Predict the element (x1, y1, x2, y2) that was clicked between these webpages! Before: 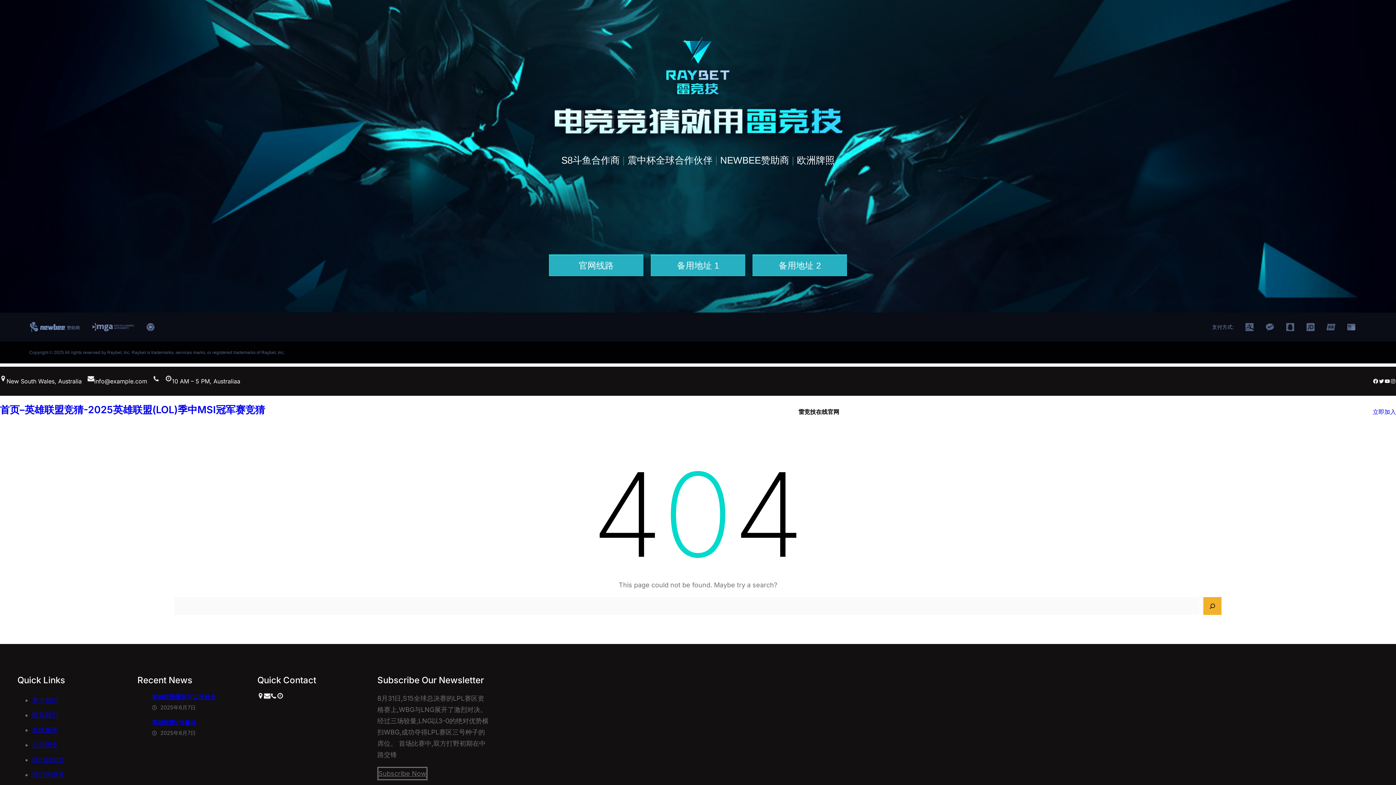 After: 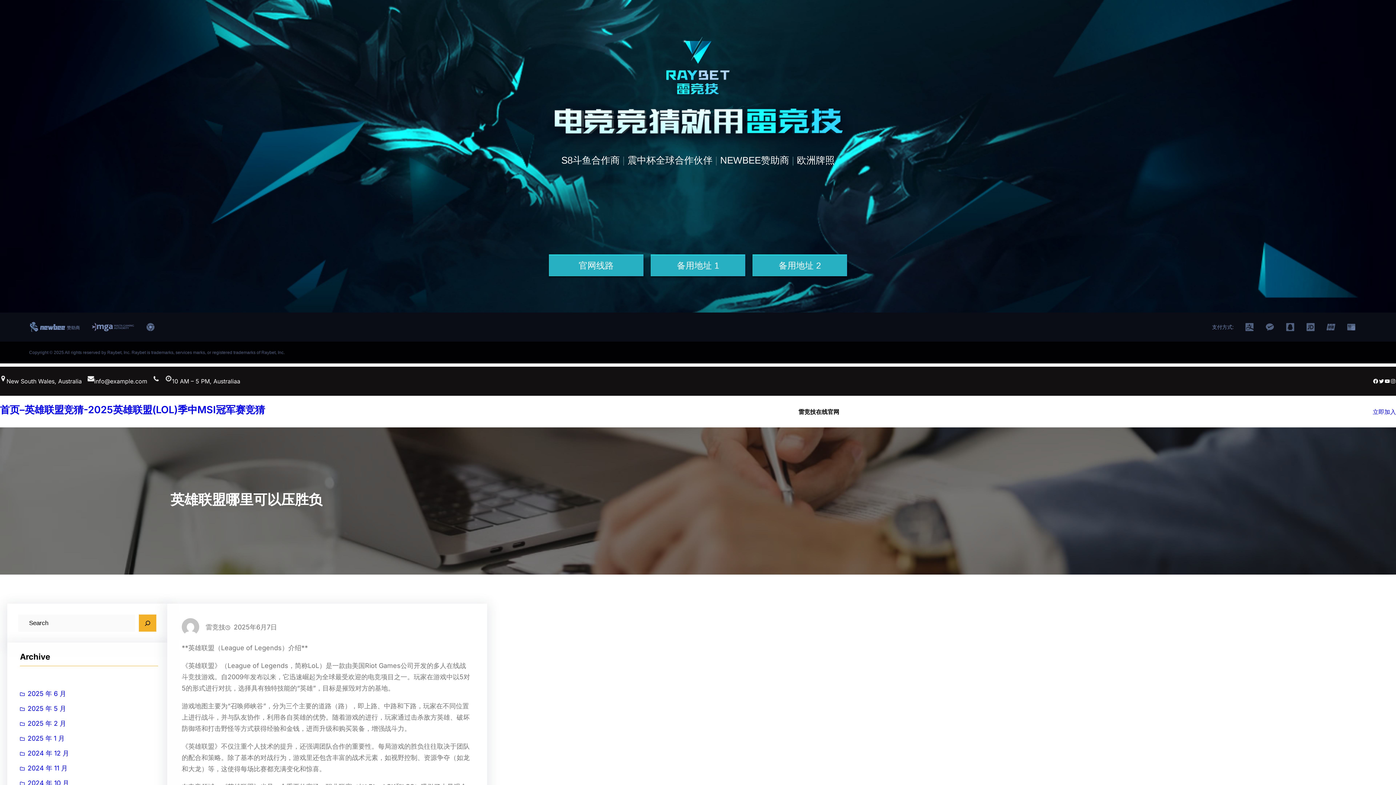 Action: bbox: (152, 693, 257, 701) label: 英雄联盟哪里可以压胜负